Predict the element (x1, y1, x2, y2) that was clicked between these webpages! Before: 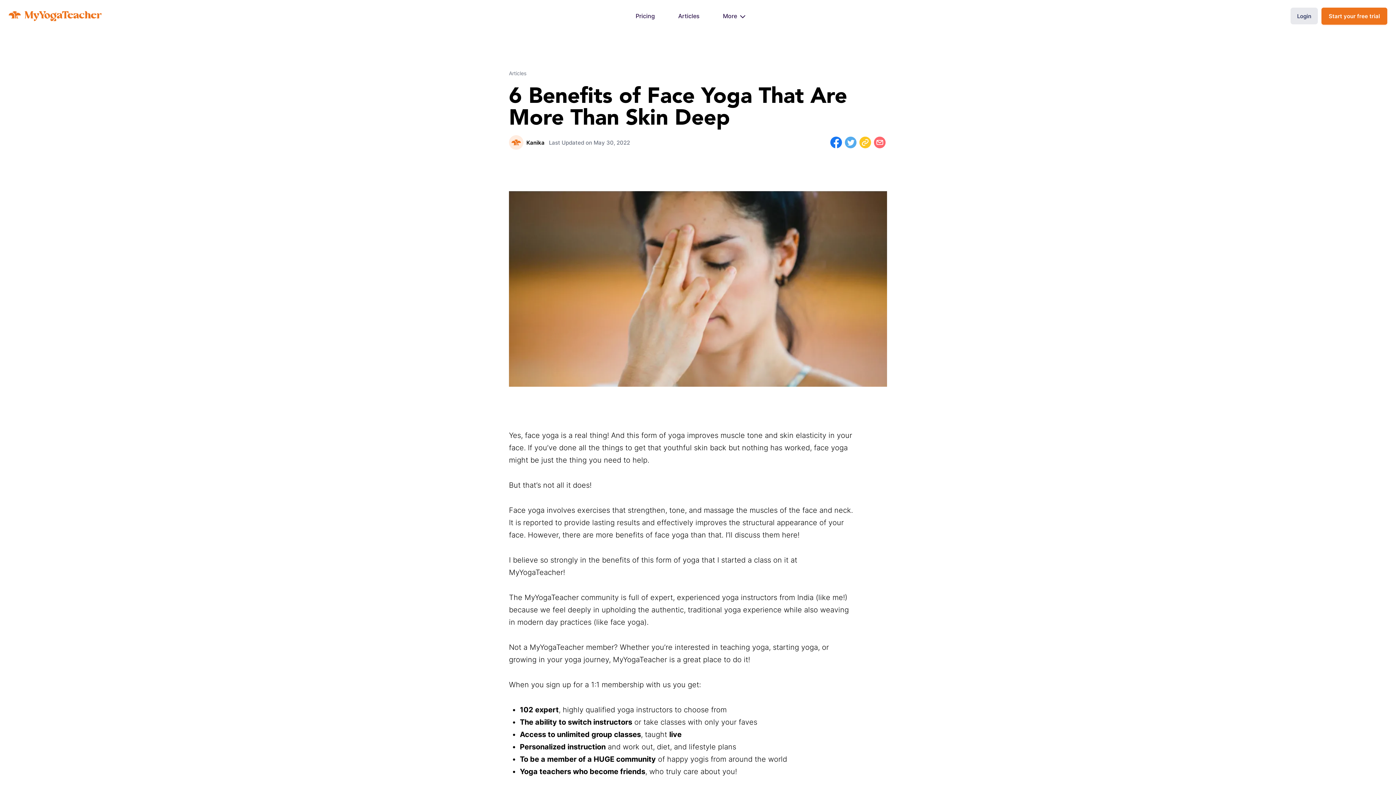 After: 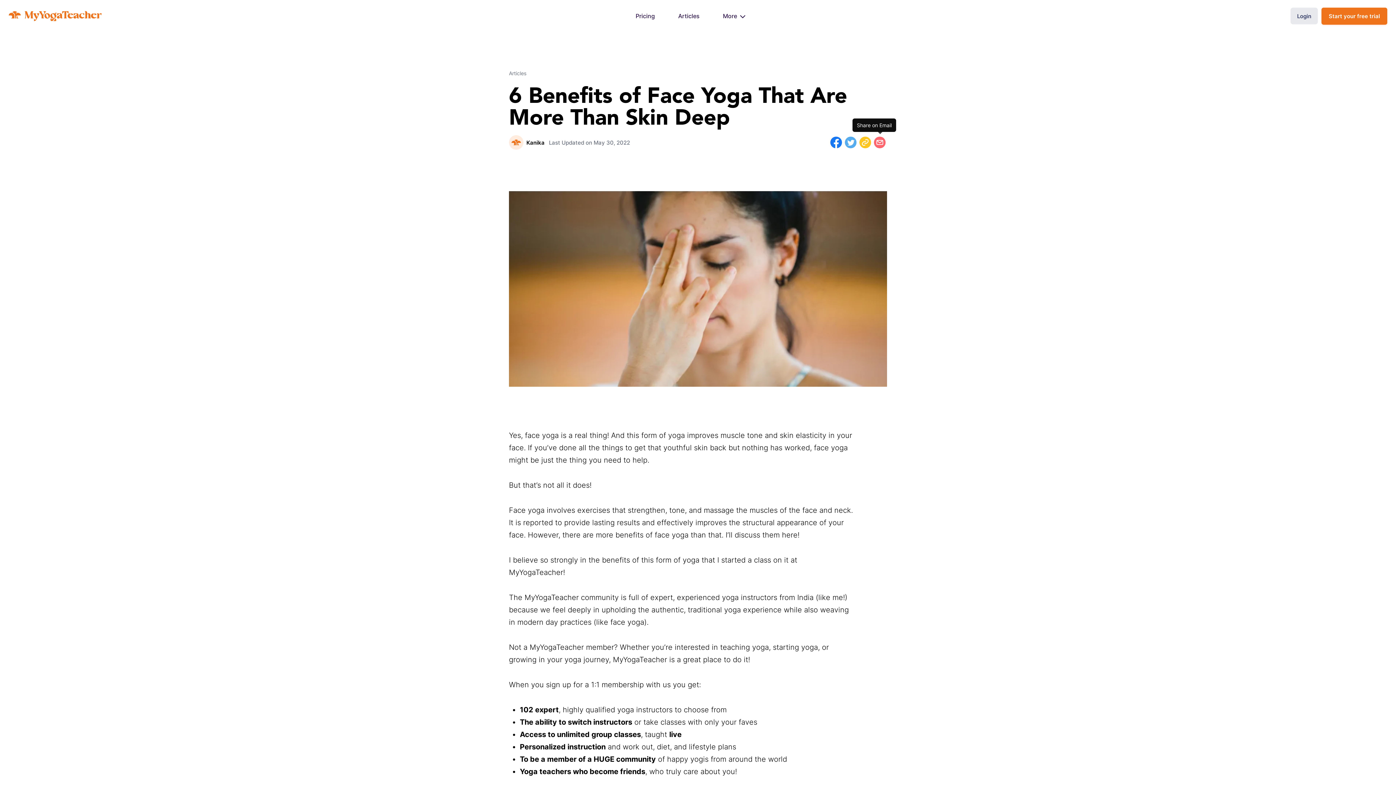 Action: bbox: (872, 136, 887, 148)